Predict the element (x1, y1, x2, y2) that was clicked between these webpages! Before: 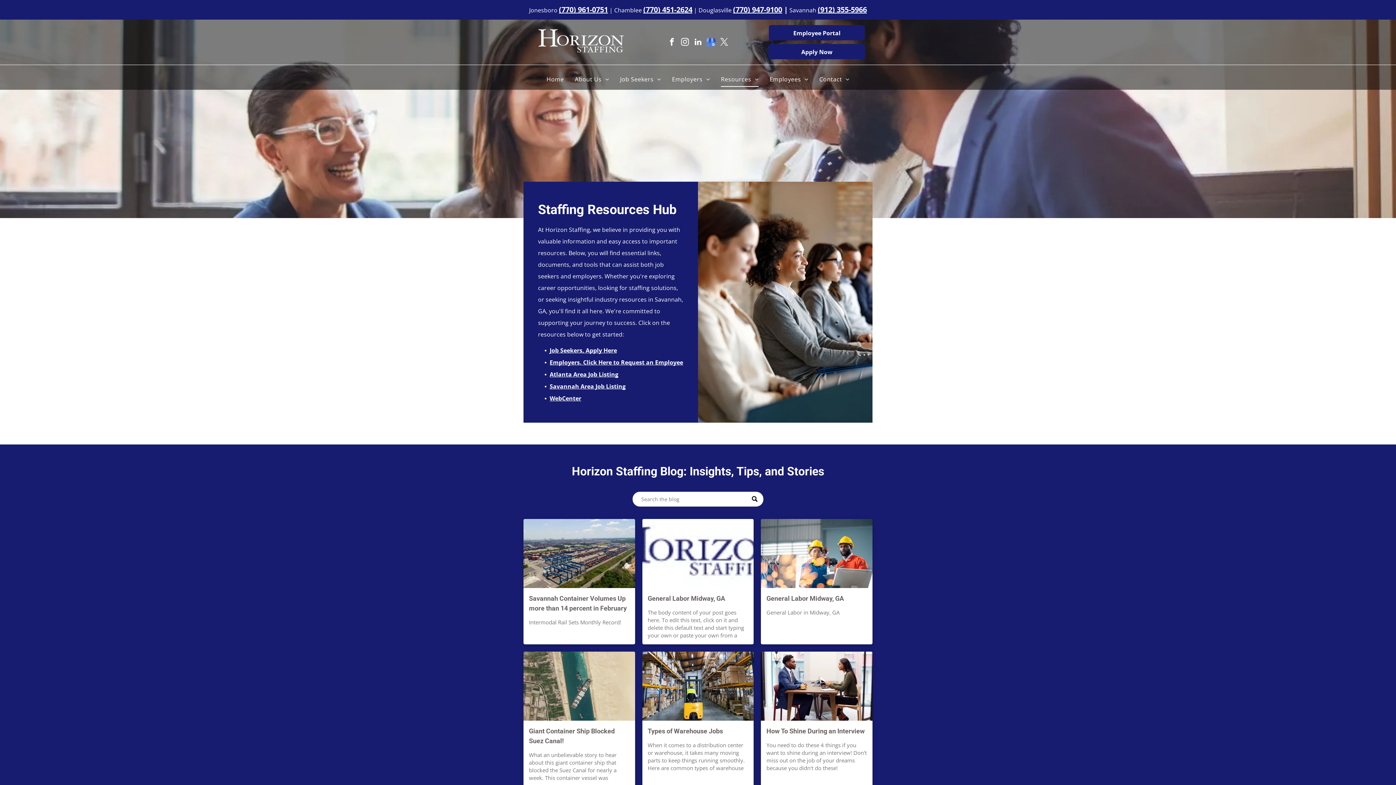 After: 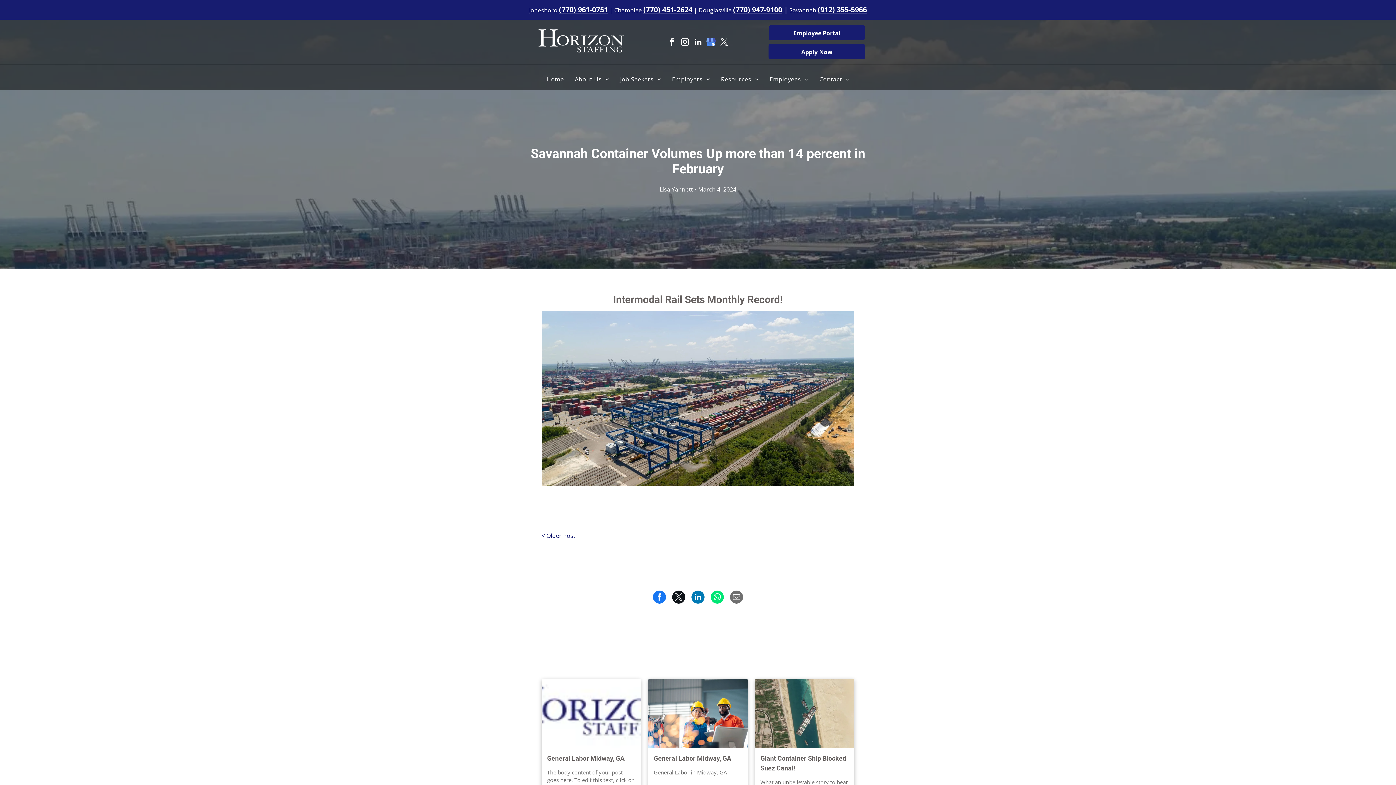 Action: bbox: (523, 519, 635, 588)